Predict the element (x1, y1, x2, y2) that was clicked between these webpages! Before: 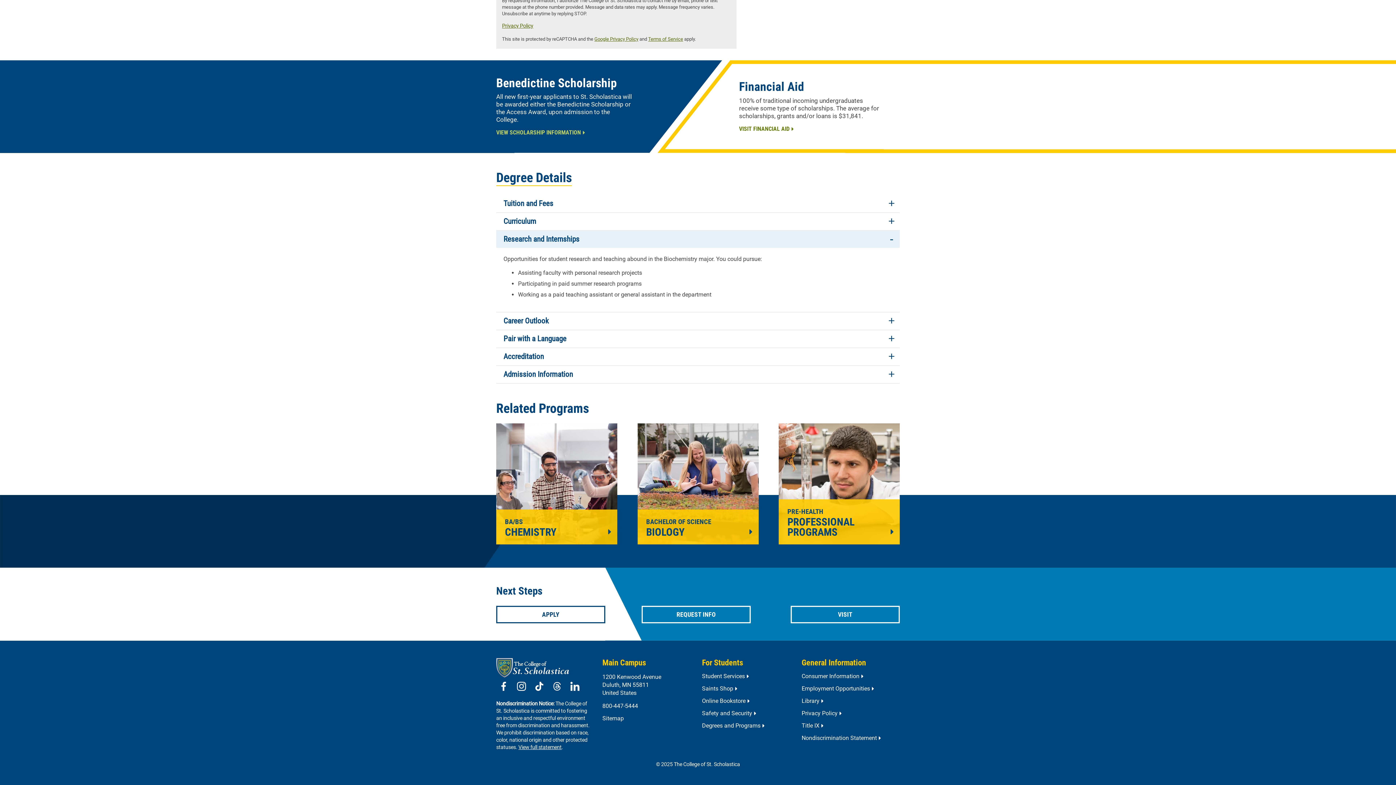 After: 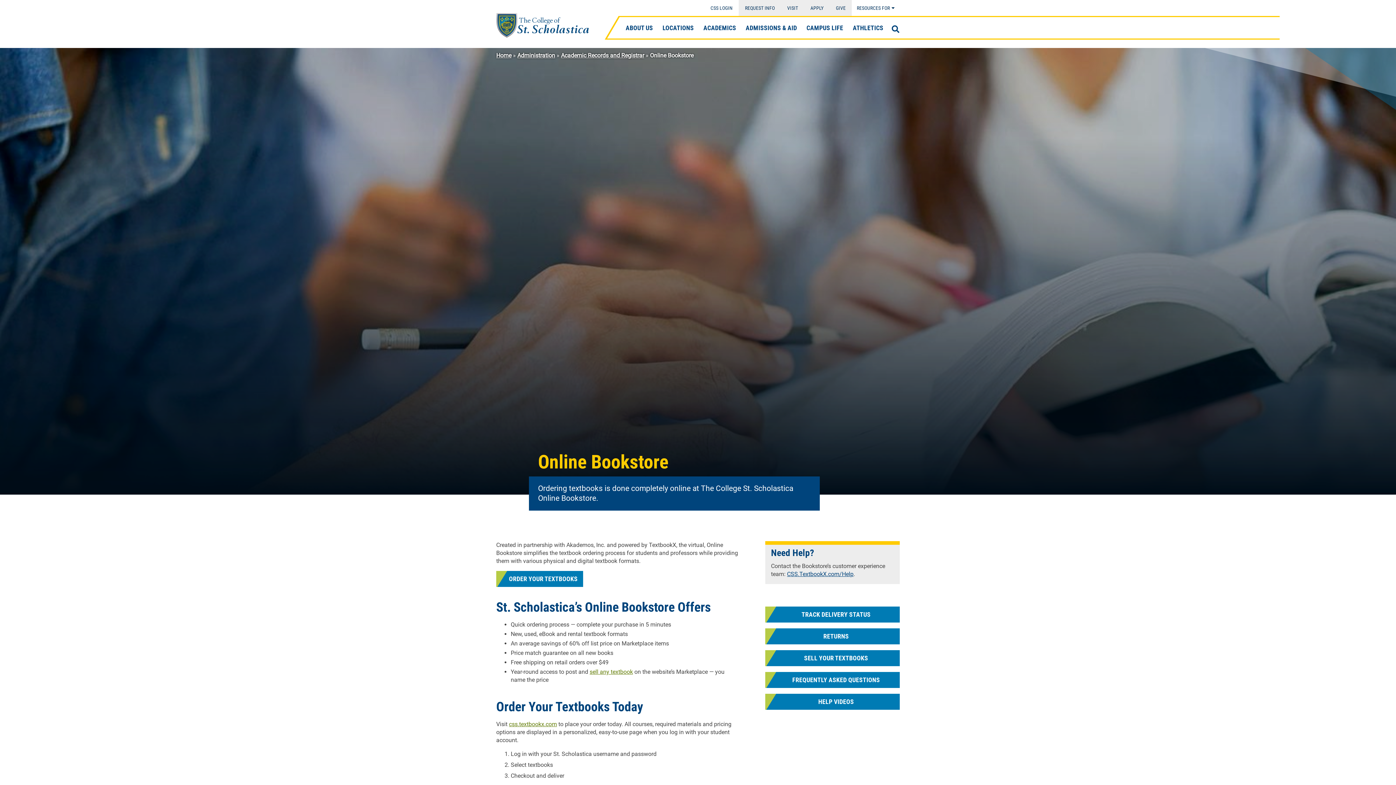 Action: label: Online Bookstore bbox: (702, 697, 745, 704)